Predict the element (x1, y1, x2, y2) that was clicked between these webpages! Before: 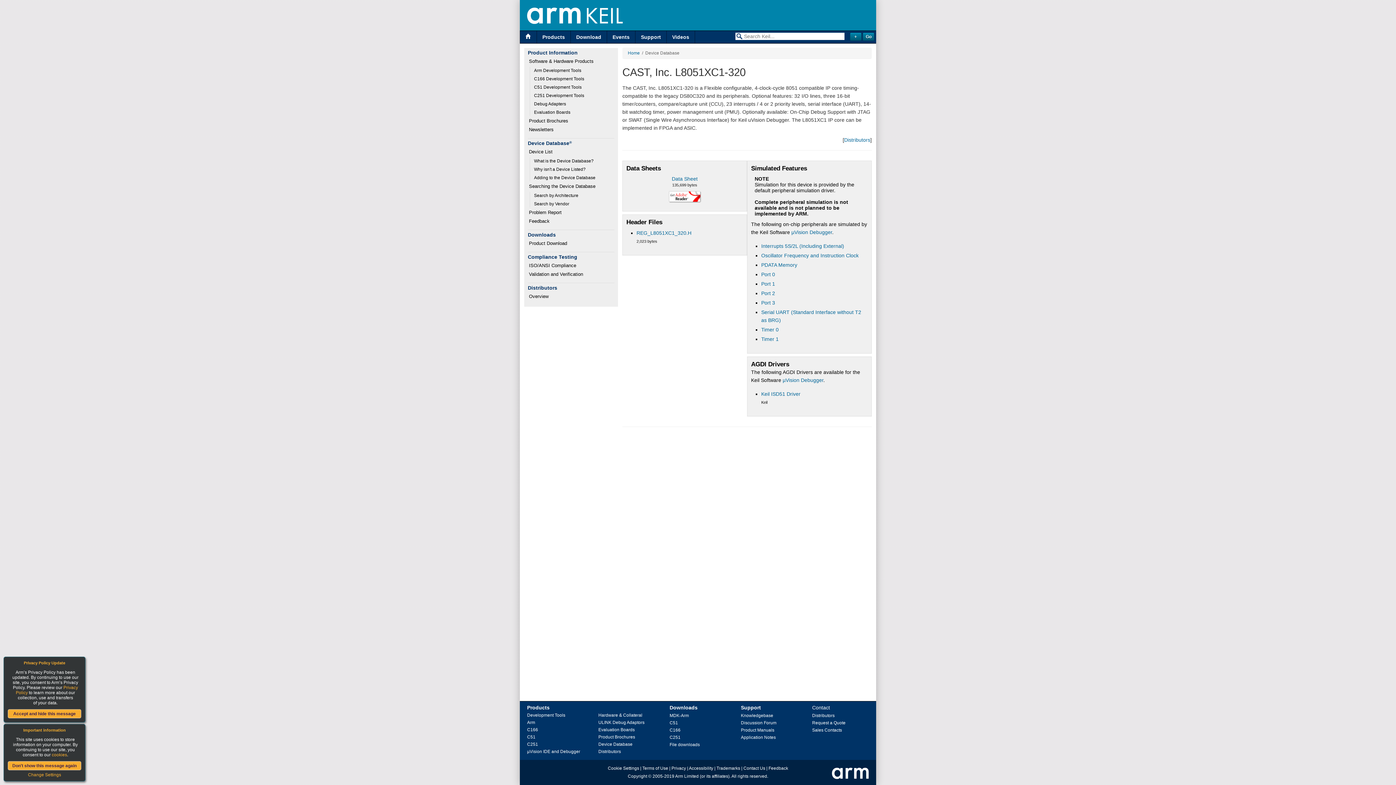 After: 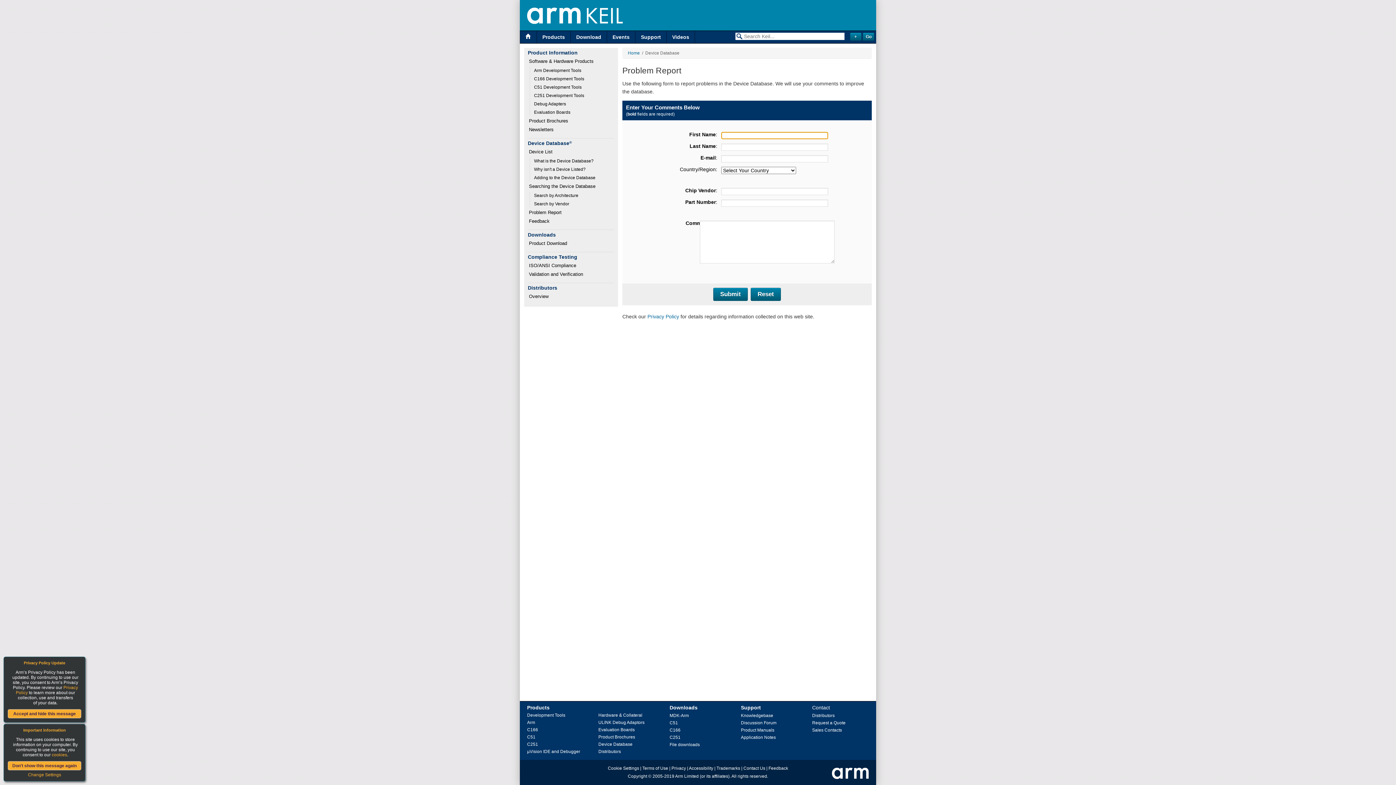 Action: bbox: (528, 208, 614, 216) label: Problem Report